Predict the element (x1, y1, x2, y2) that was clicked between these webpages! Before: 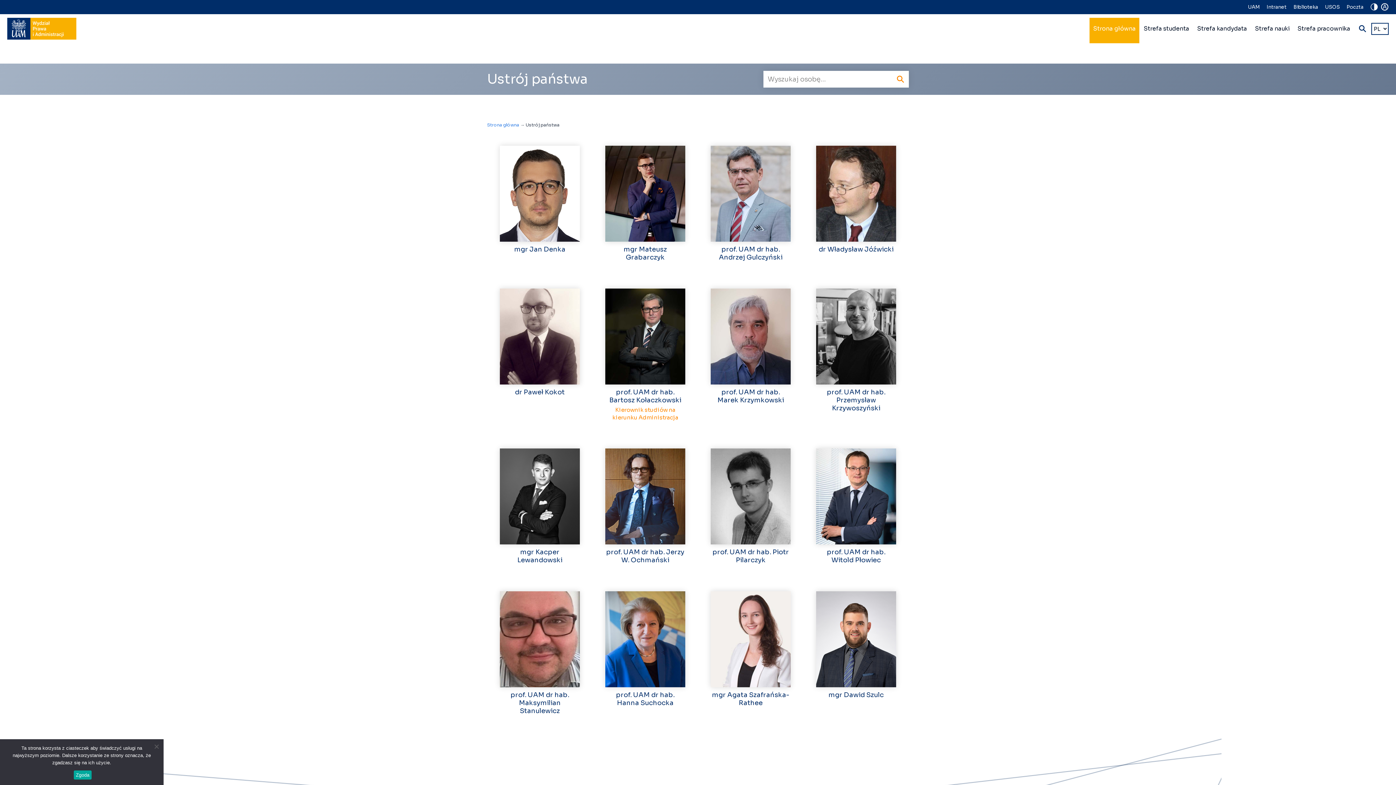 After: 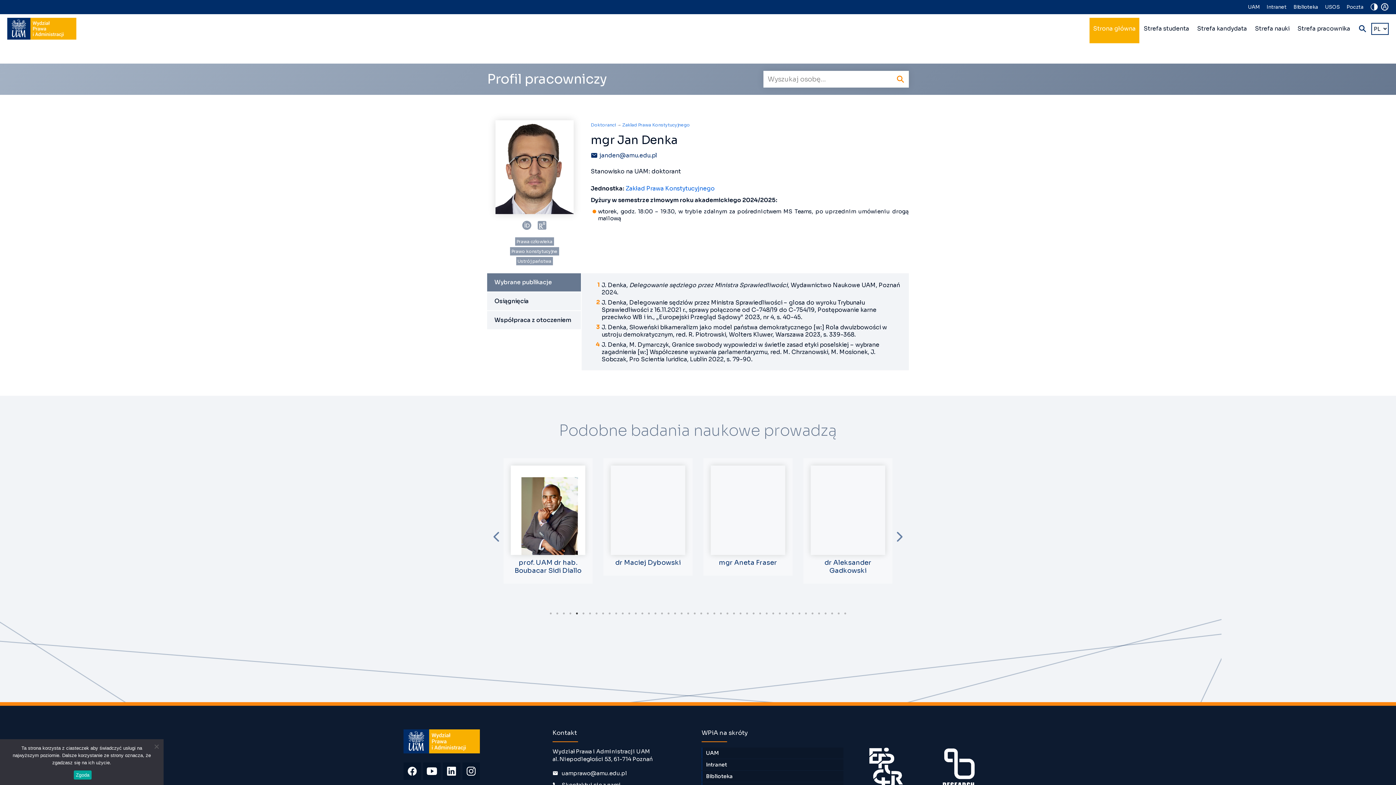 Action: bbox: (492, 138, 587, 262) label: mgr Jan Denka